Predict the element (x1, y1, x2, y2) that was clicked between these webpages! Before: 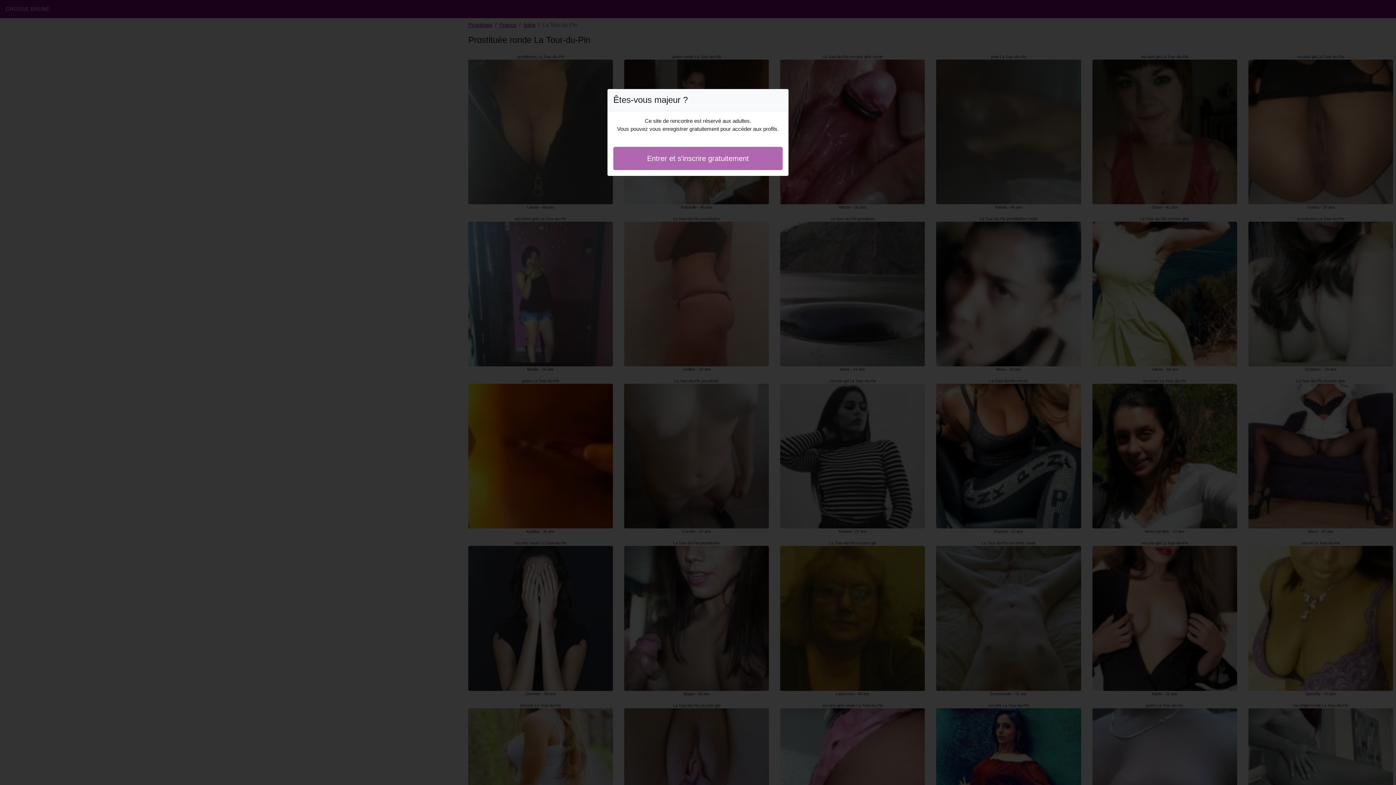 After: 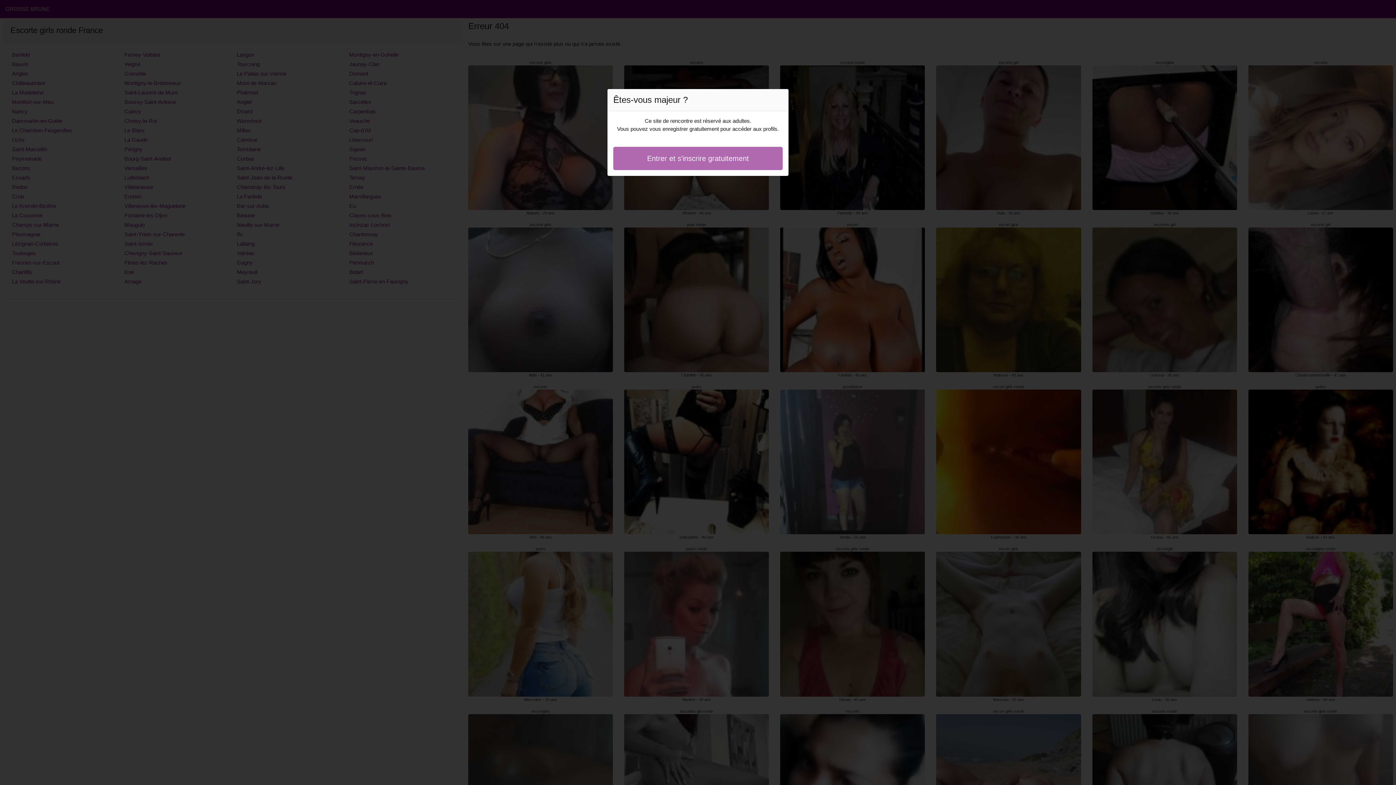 Action: bbox: (613, 146, 782, 170) label: Entrer et s'inscrire gratuitement